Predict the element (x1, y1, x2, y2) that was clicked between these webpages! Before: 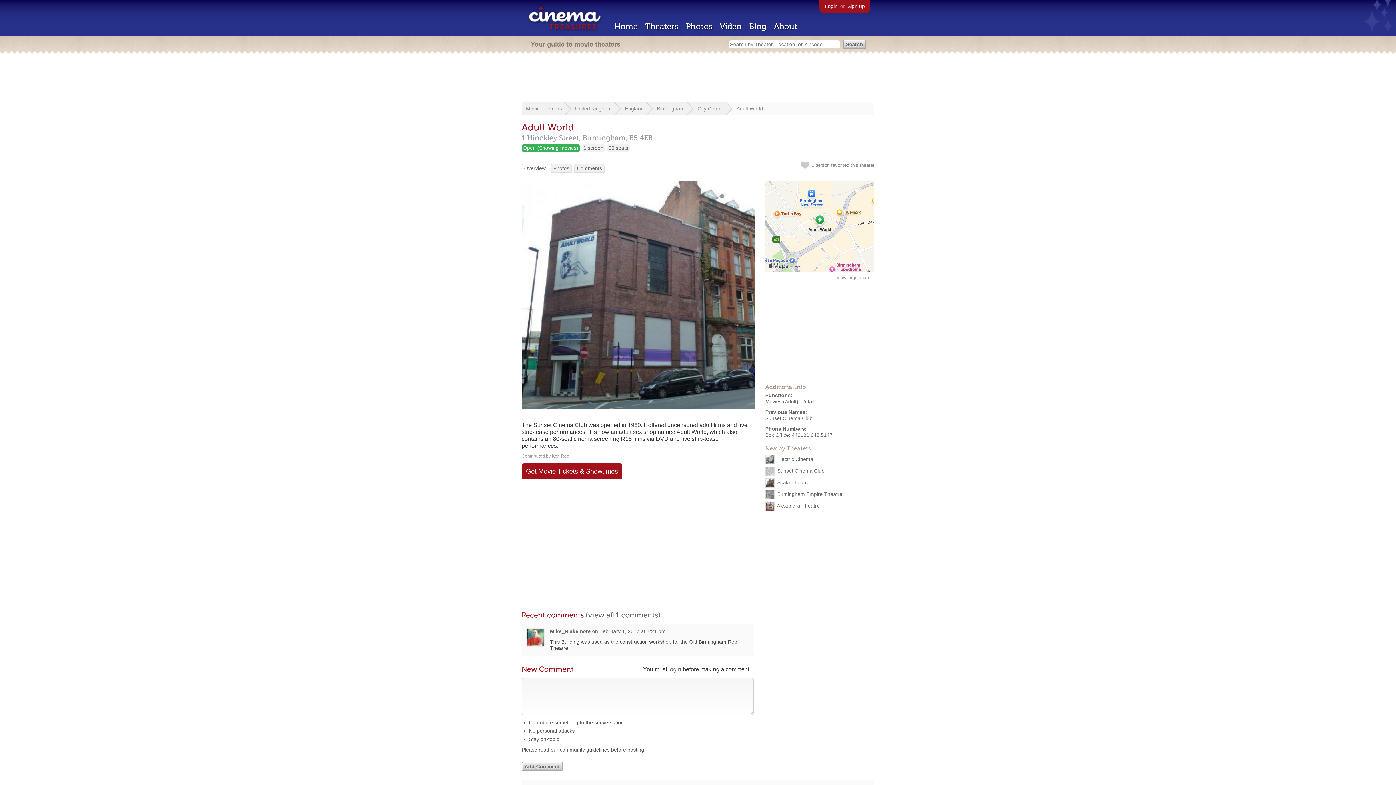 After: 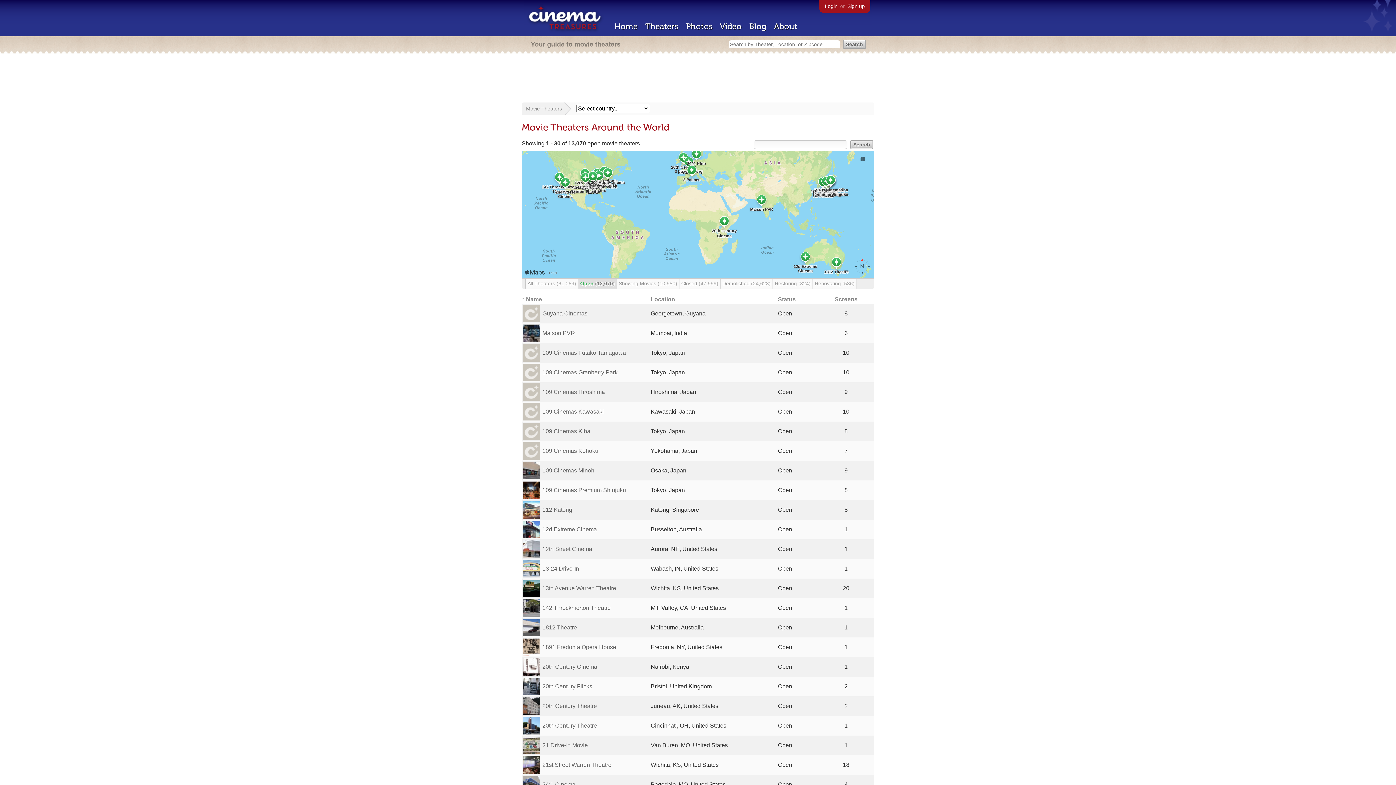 Action: label: Open (Showing movies) bbox: (523, 145, 578, 150)